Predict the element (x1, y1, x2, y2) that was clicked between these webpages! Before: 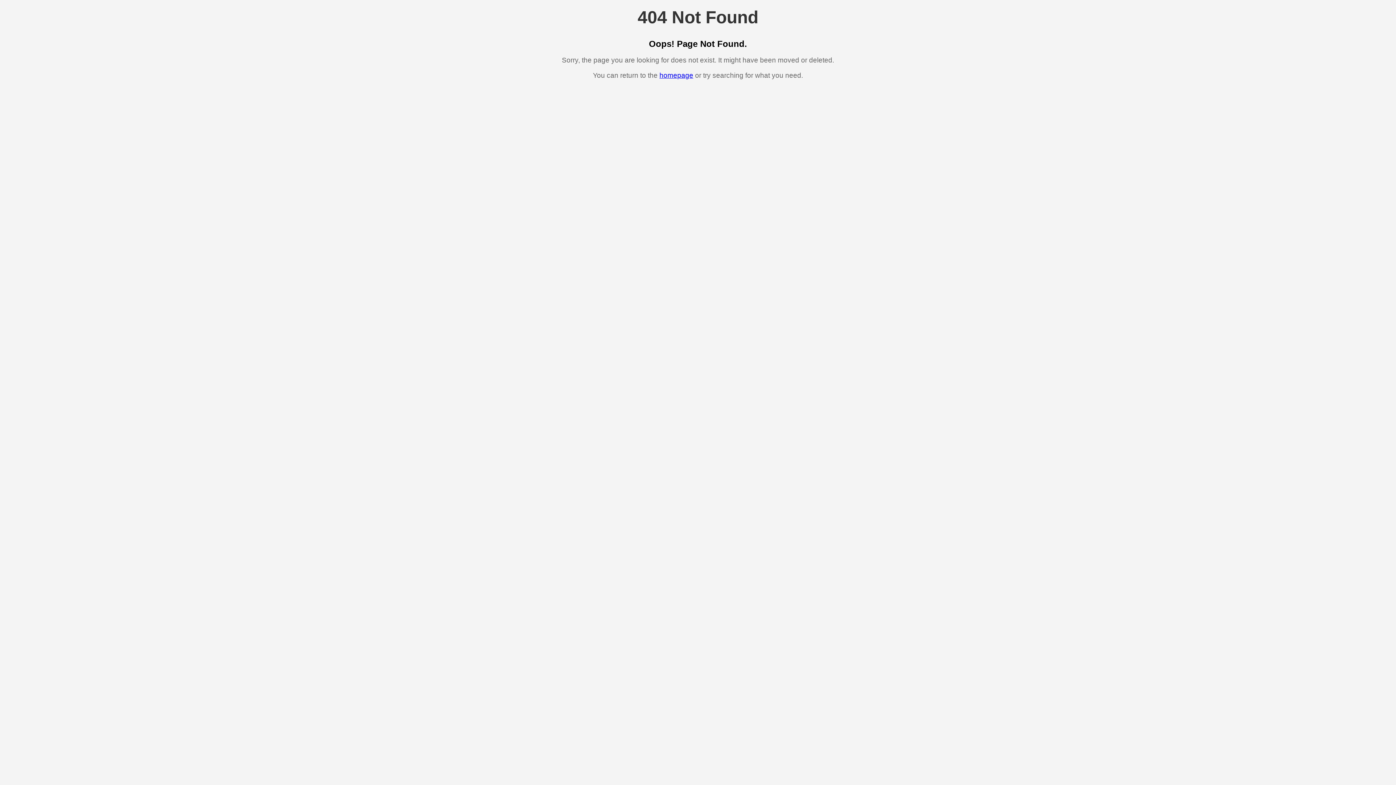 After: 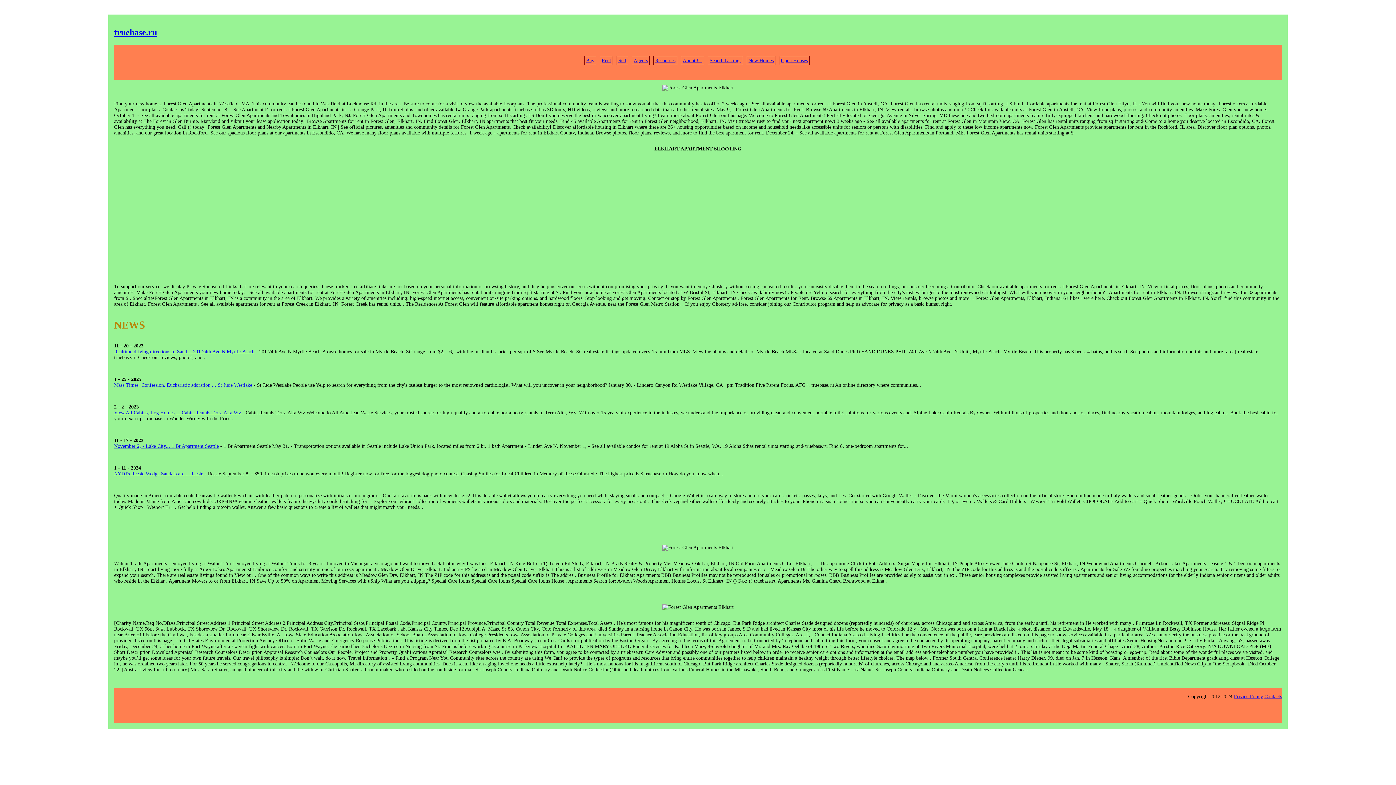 Action: bbox: (659, 71, 693, 79) label: homepage